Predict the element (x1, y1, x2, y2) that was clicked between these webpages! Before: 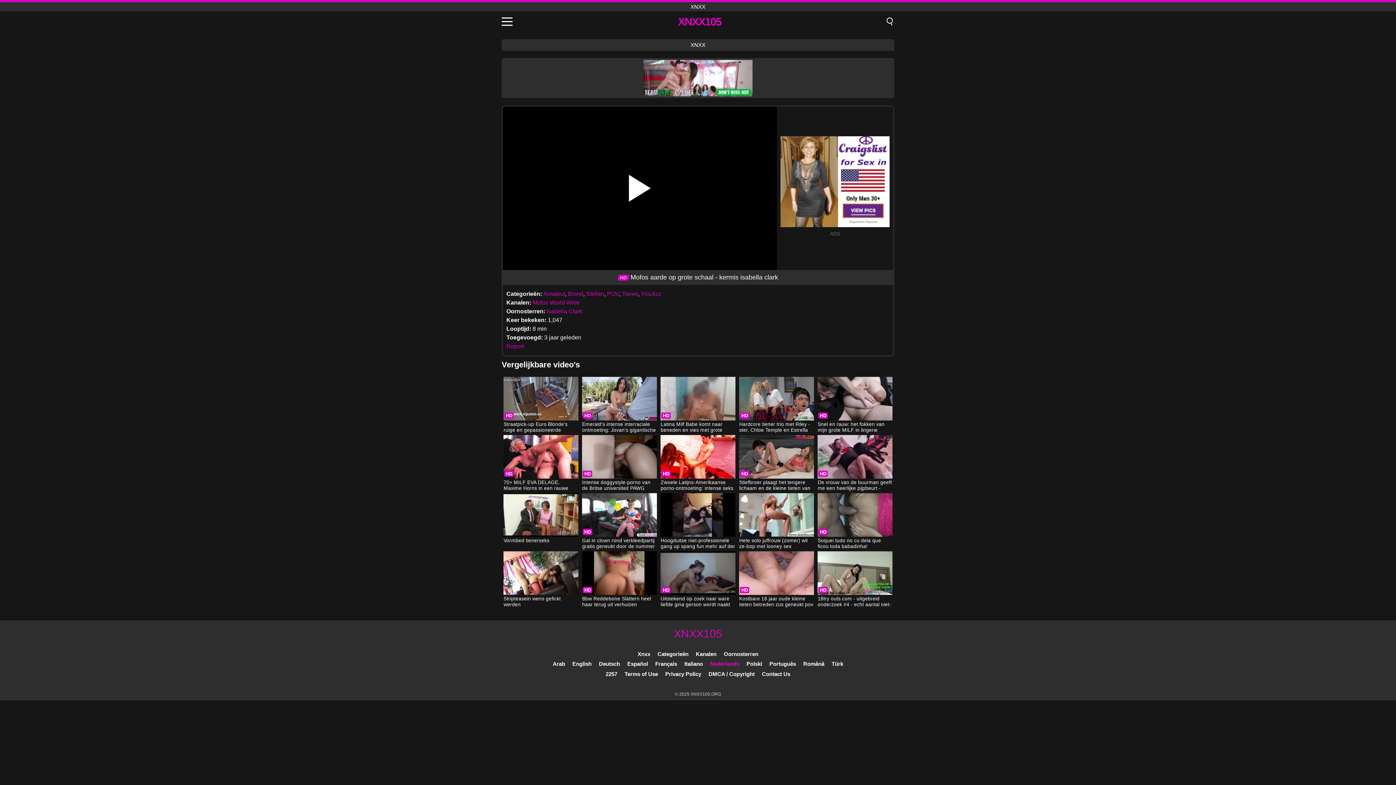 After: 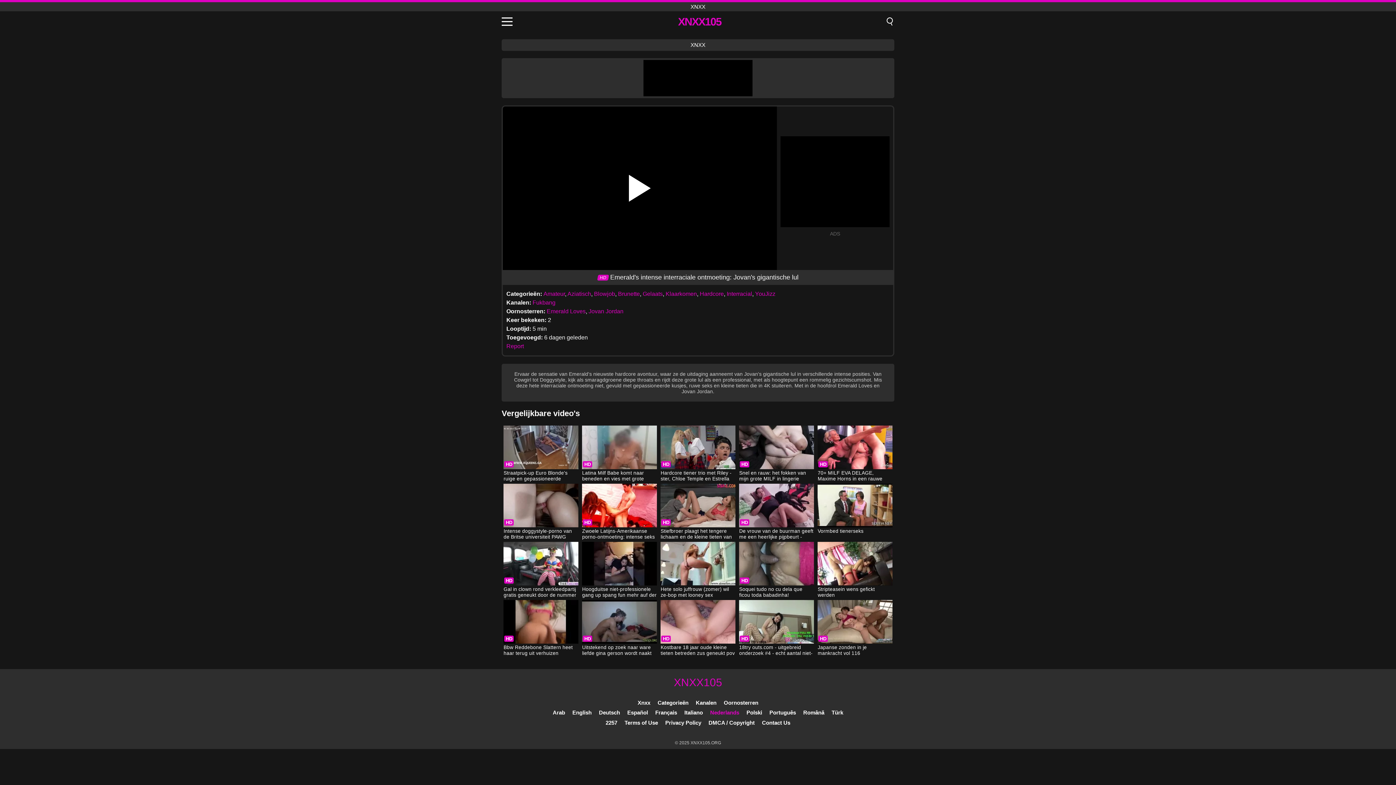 Action: bbox: (582, 377, 656, 434) label: Emerald's intense interraciale ontmoeting: Jovan's gigantische lul